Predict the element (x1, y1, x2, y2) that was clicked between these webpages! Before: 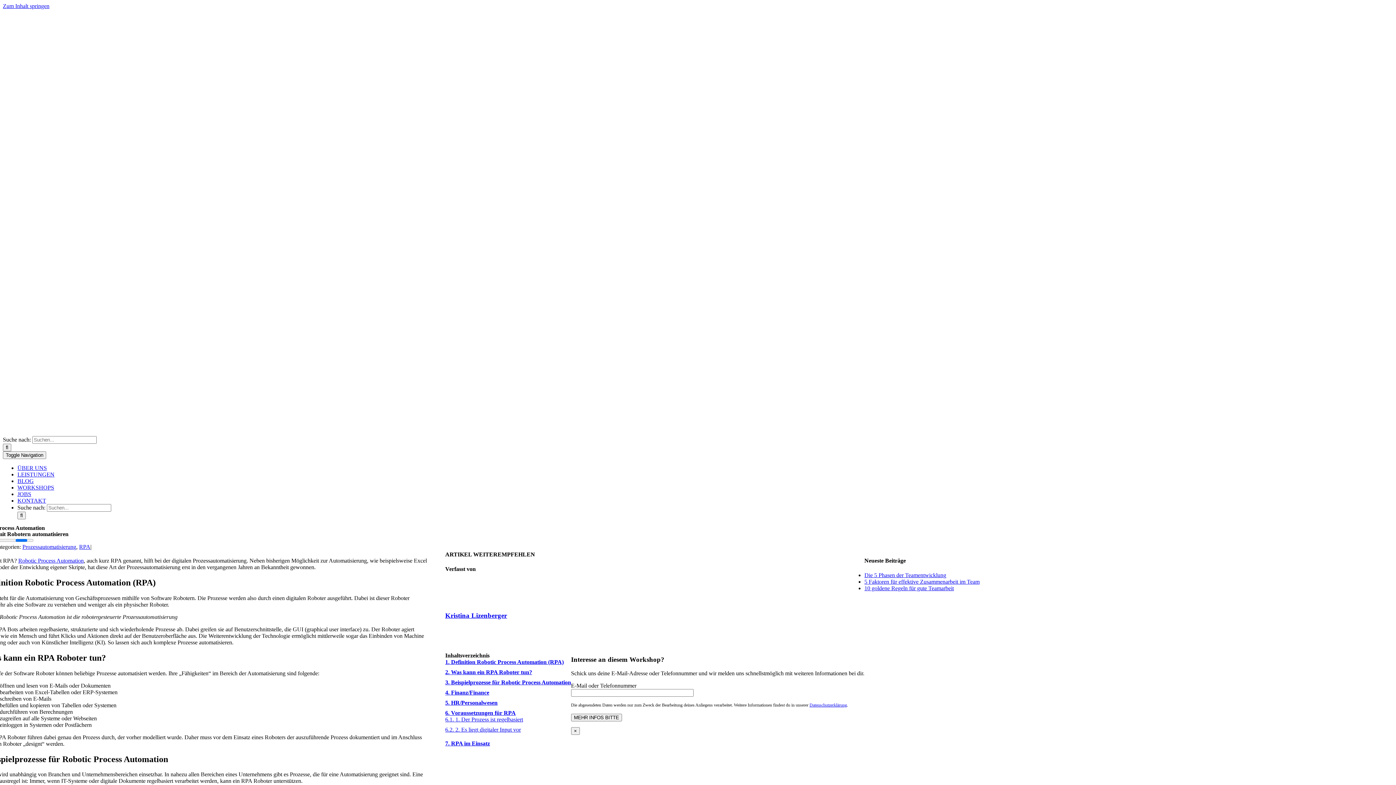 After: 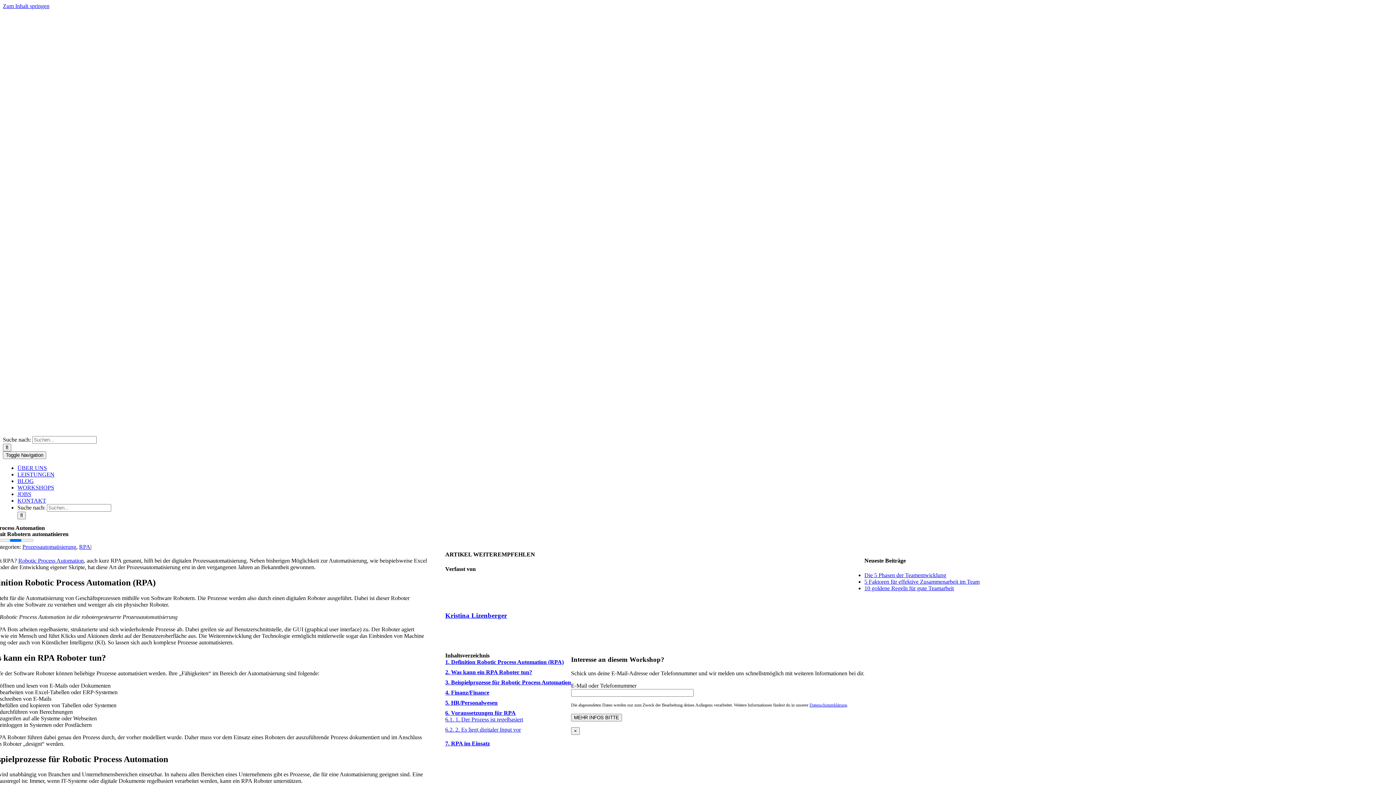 Action: bbox: (18, 557, 83, 564) label: Robotic Process Automation